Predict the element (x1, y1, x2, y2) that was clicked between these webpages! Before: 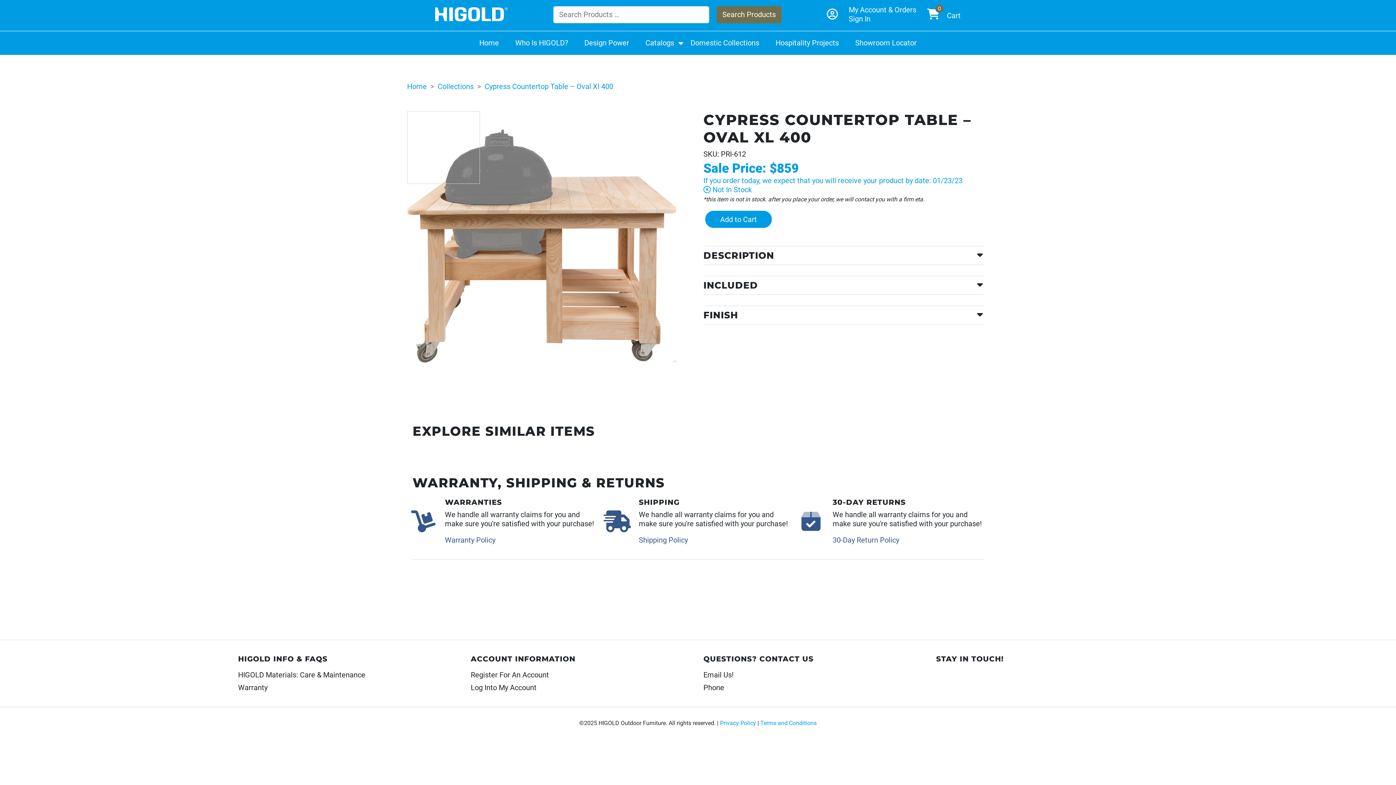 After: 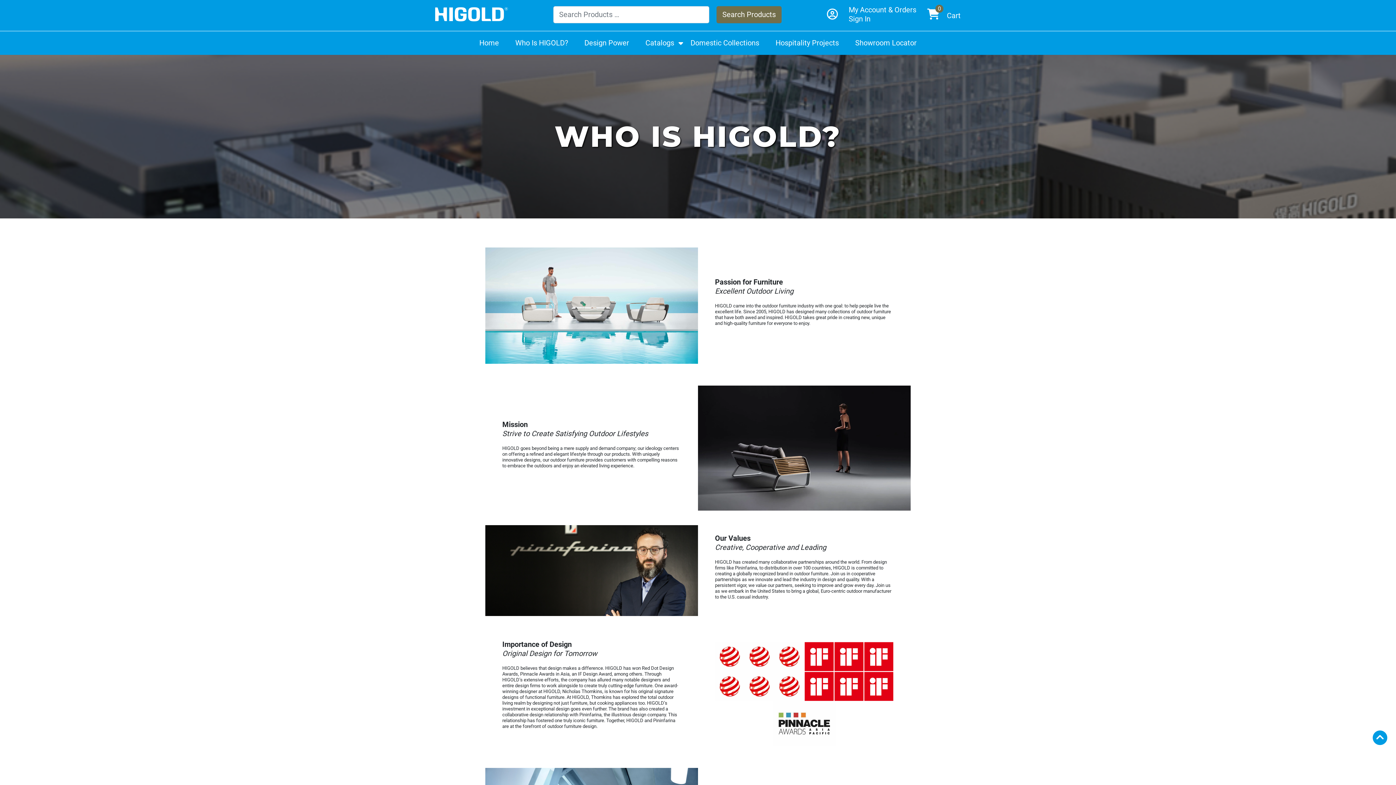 Action: bbox: (515, 38, 568, 47) label: Who Is HIGOLD?